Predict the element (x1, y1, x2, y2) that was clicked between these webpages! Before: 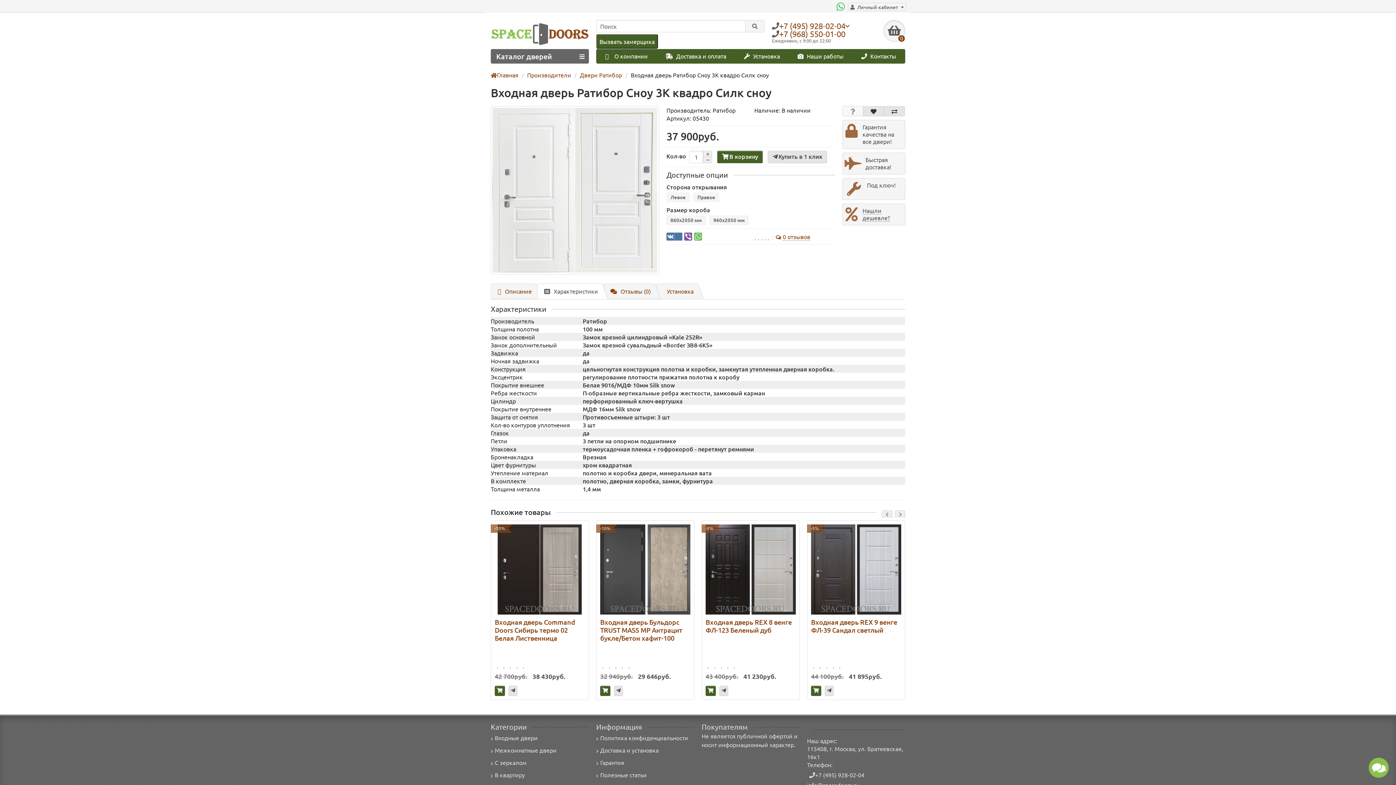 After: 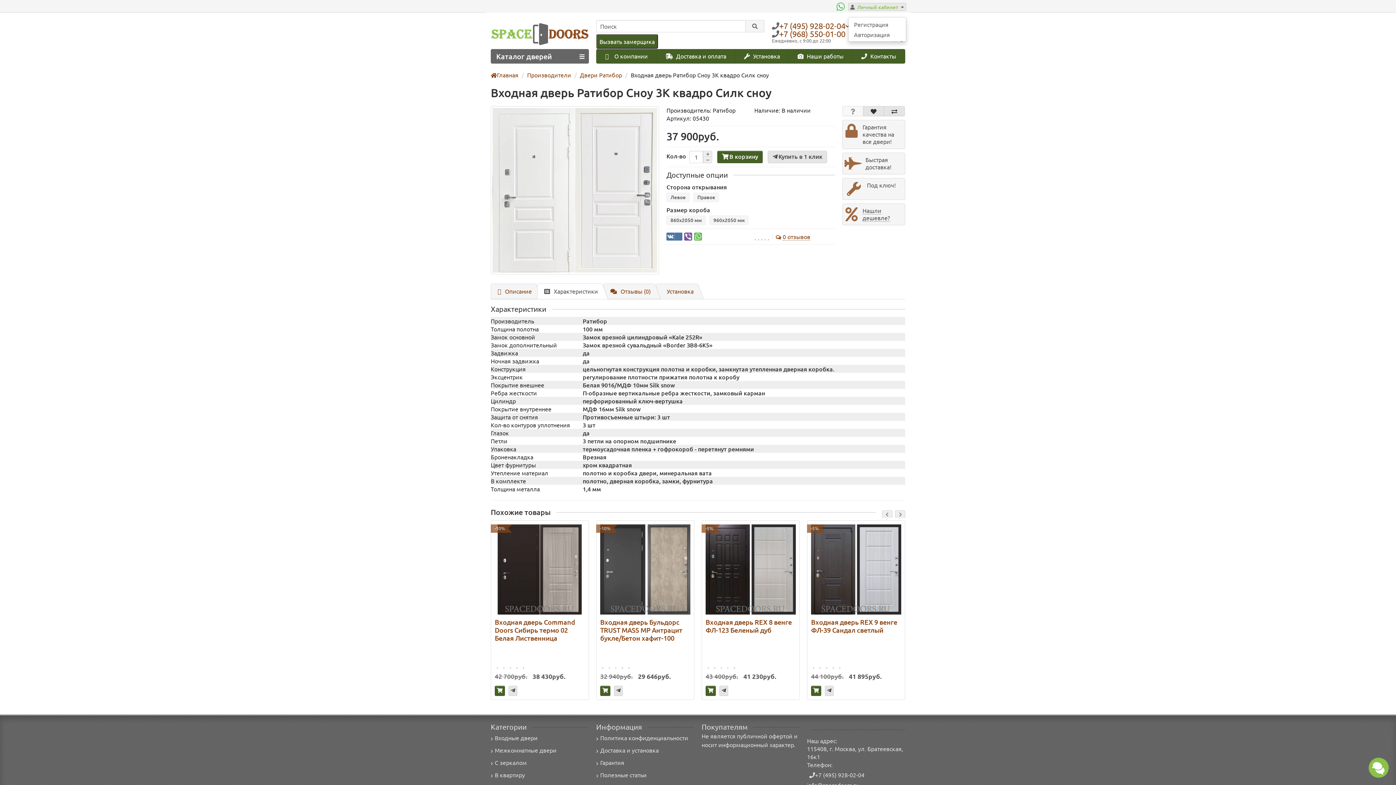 Action: label:  Личный кабинет  bbox: (848, 3, 906, 11)